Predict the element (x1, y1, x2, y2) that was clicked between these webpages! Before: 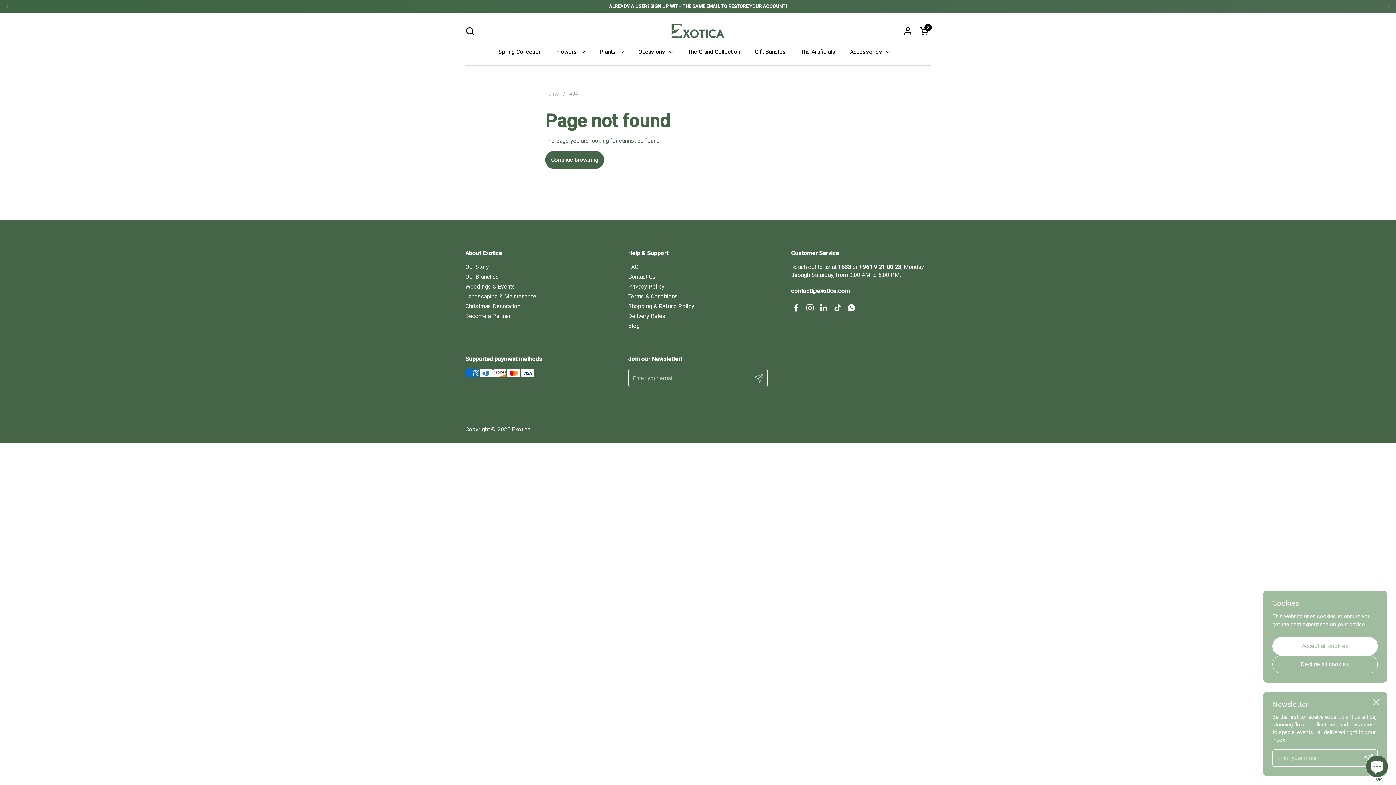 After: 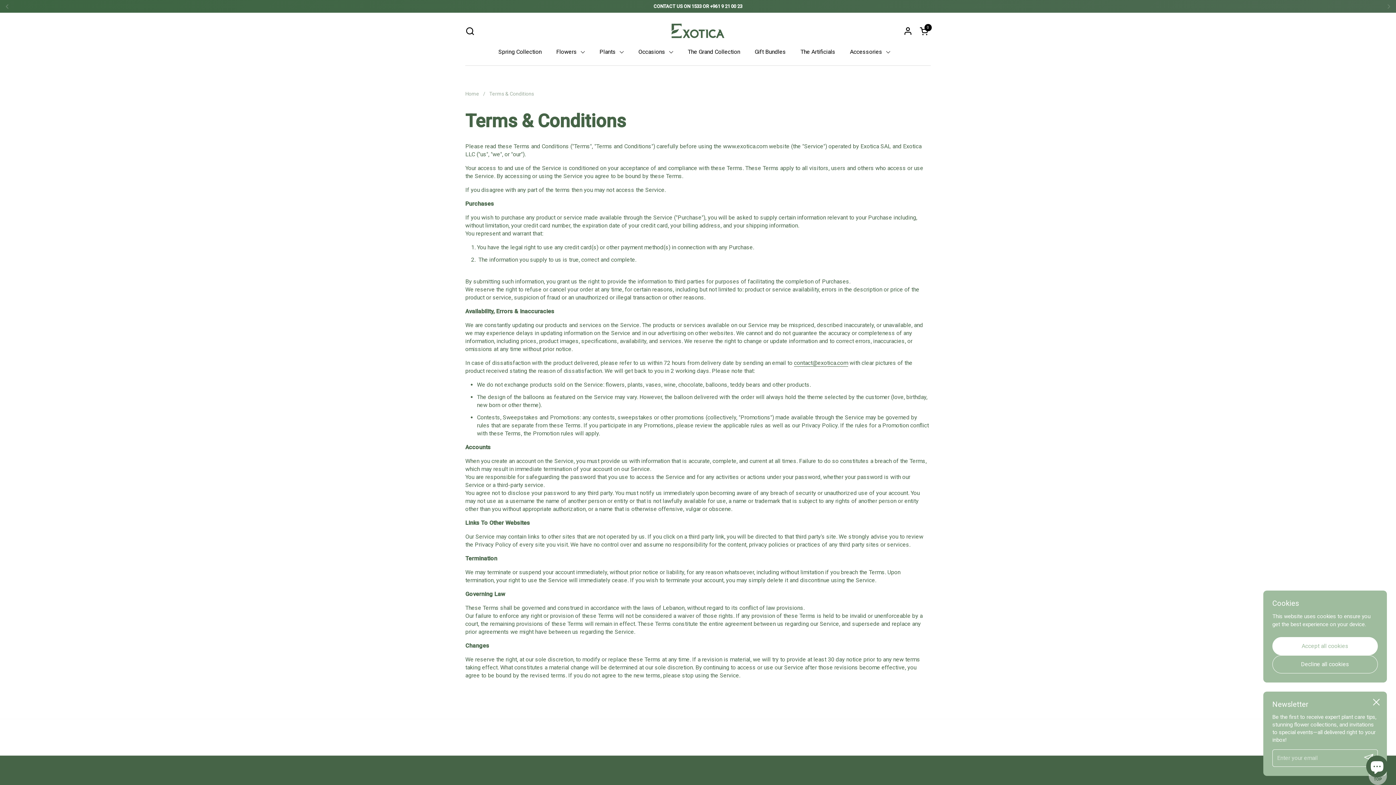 Action: label: Terms & Conditions bbox: (628, 293, 678, 300)